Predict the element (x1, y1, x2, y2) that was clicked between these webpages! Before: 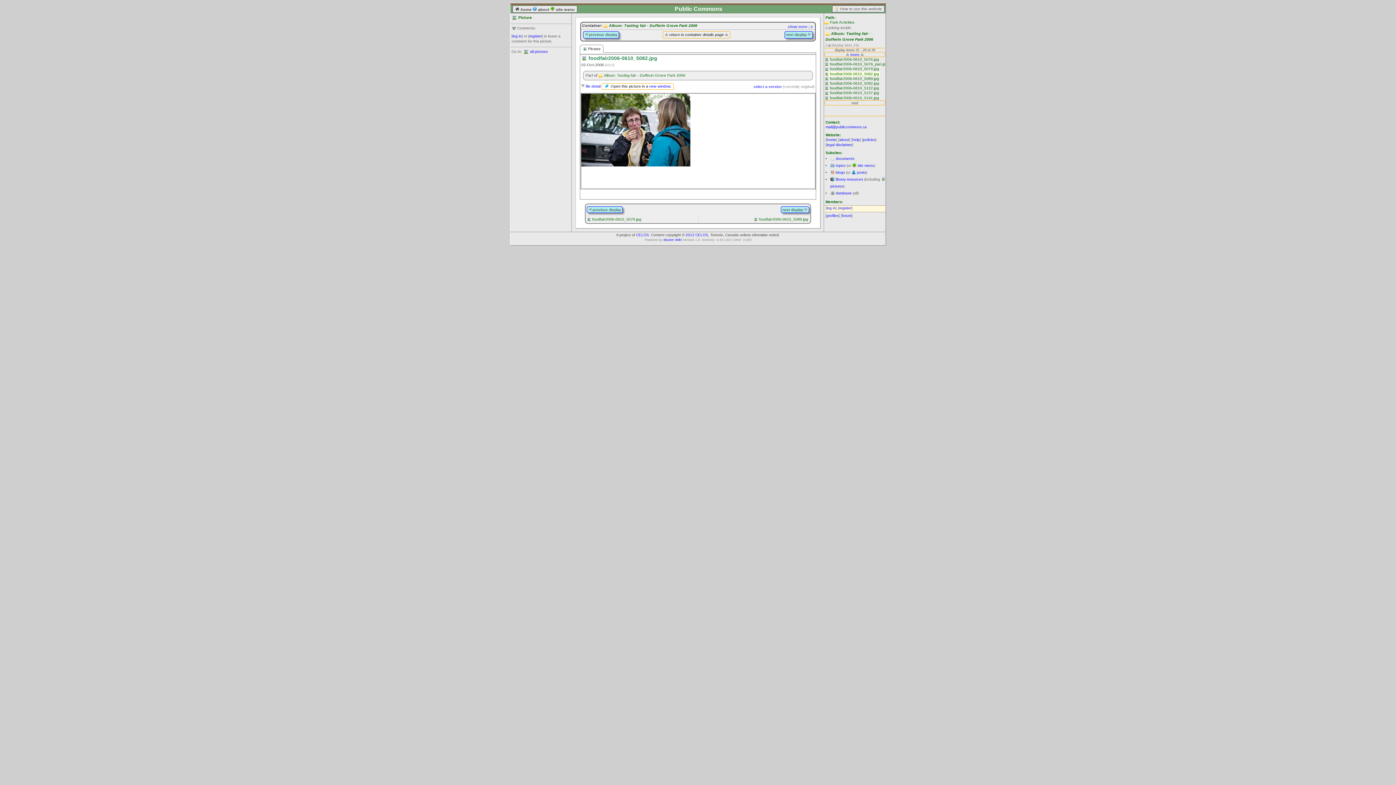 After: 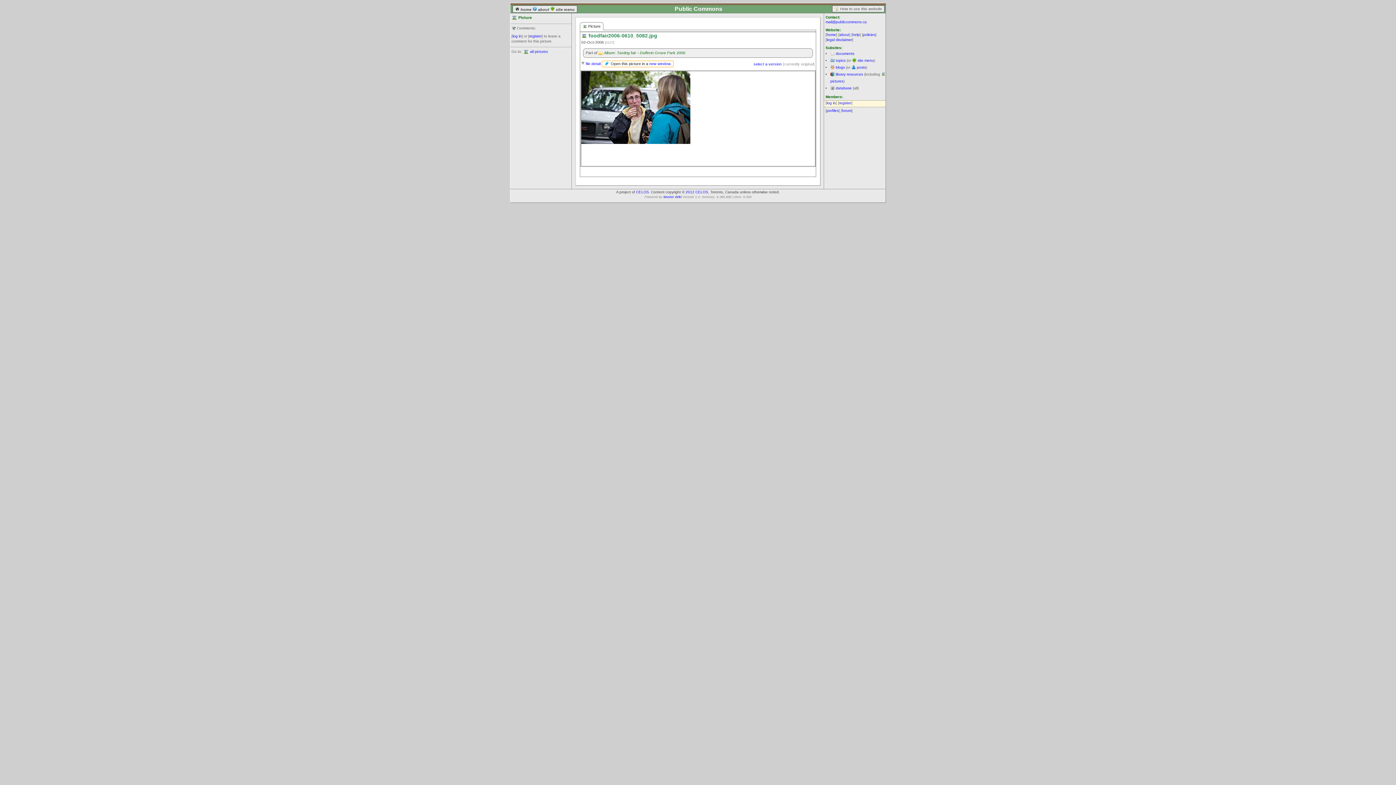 Action: label: x bbox: (810, 24, 813, 28)